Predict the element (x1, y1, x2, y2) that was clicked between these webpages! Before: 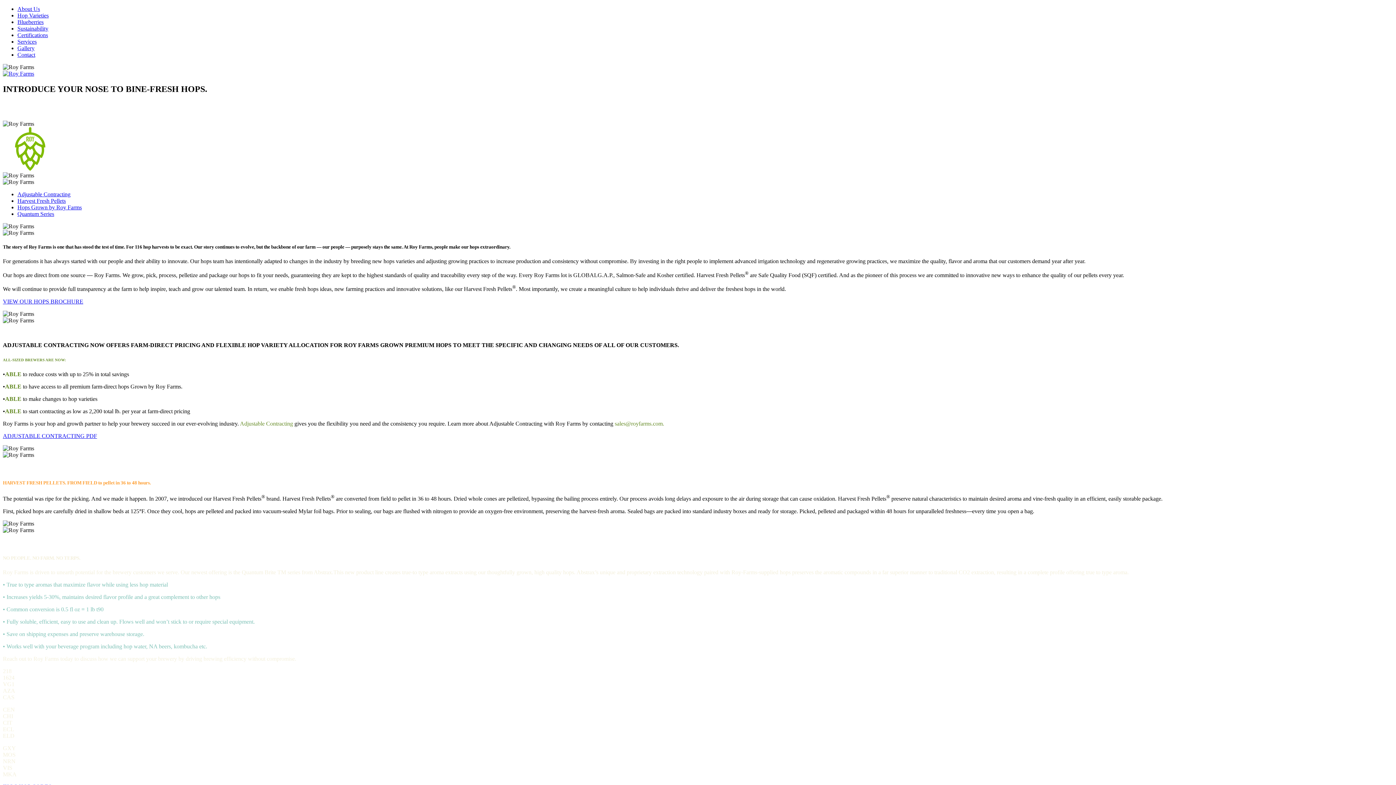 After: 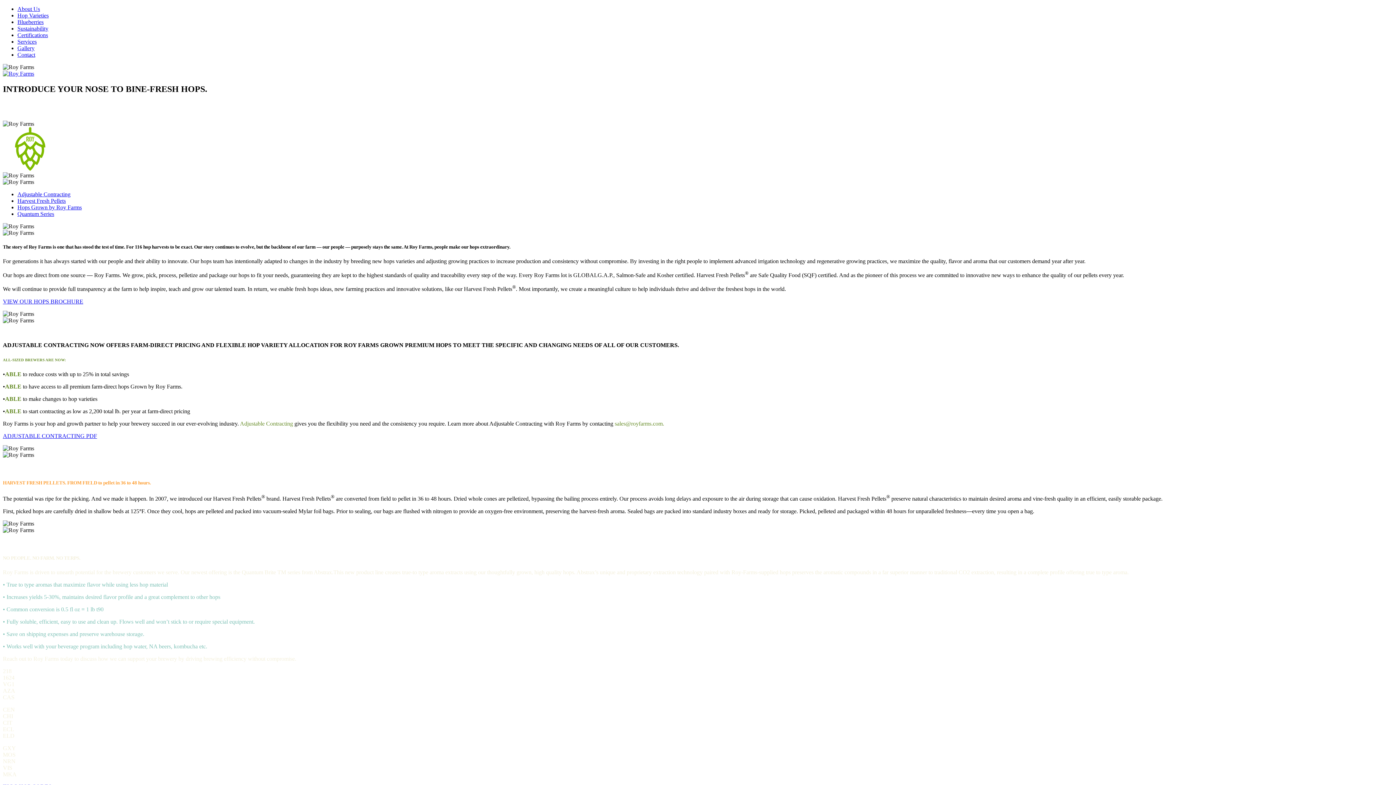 Action: label: Hop Varieties bbox: (17, 12, 48, 18)